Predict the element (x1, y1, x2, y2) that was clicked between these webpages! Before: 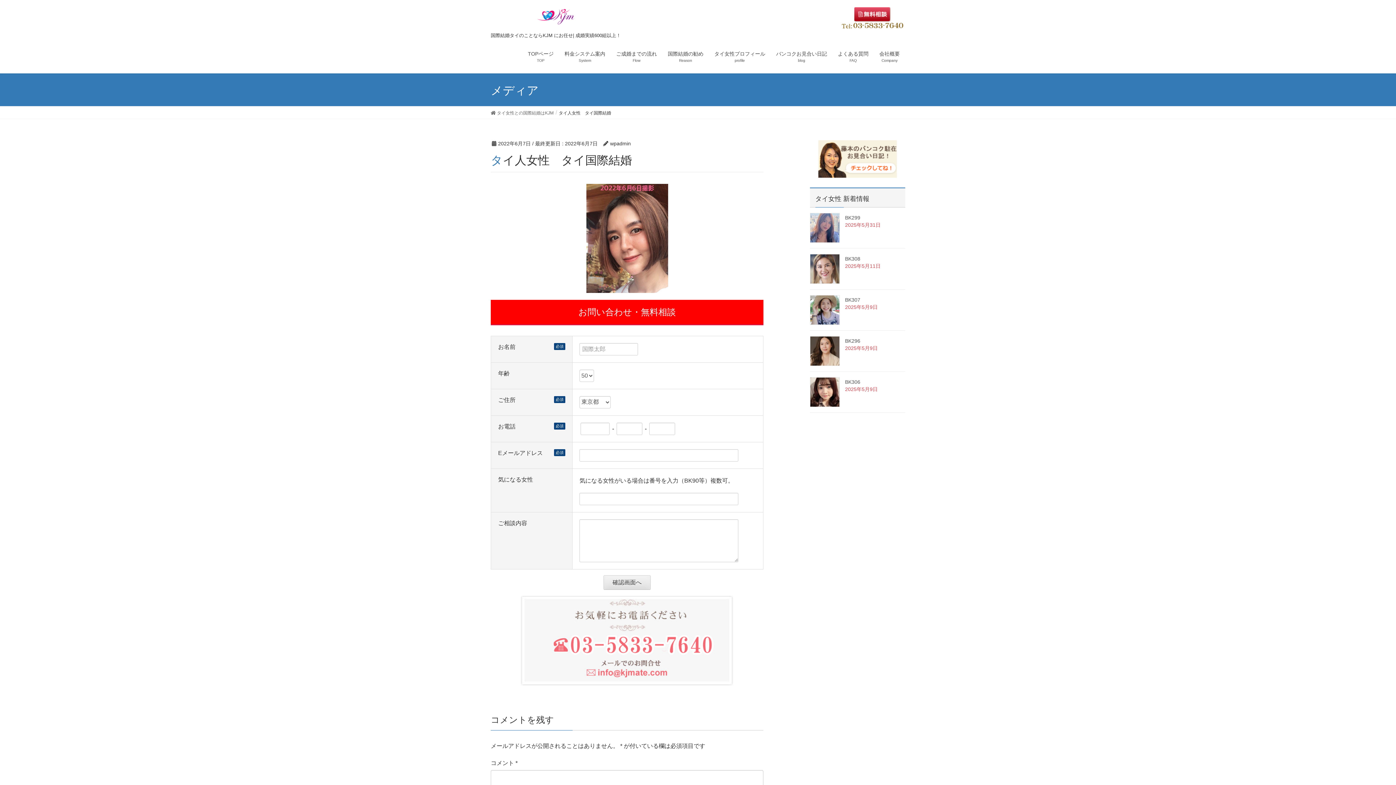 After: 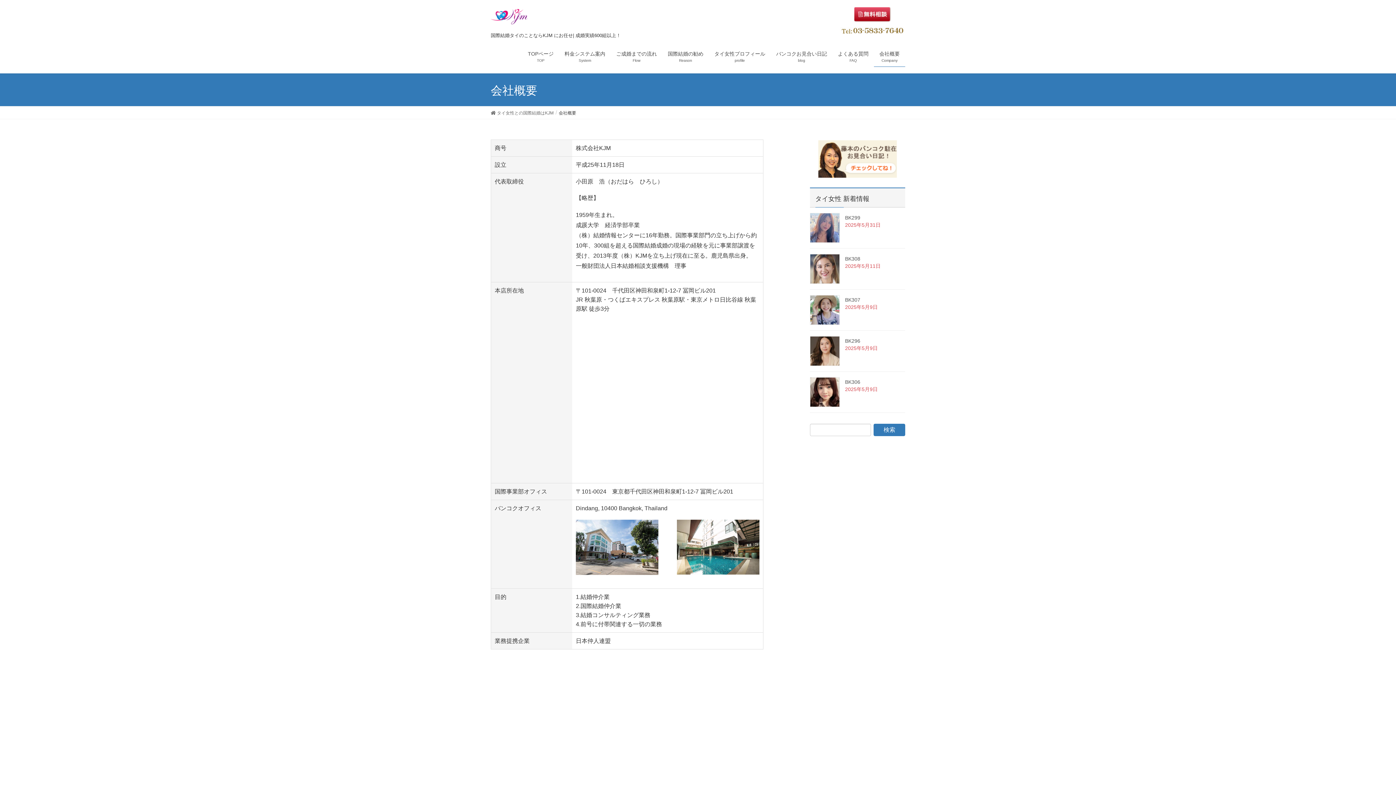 Action: label: 会社概要
Company bbox: (874, 46, 905, 66)